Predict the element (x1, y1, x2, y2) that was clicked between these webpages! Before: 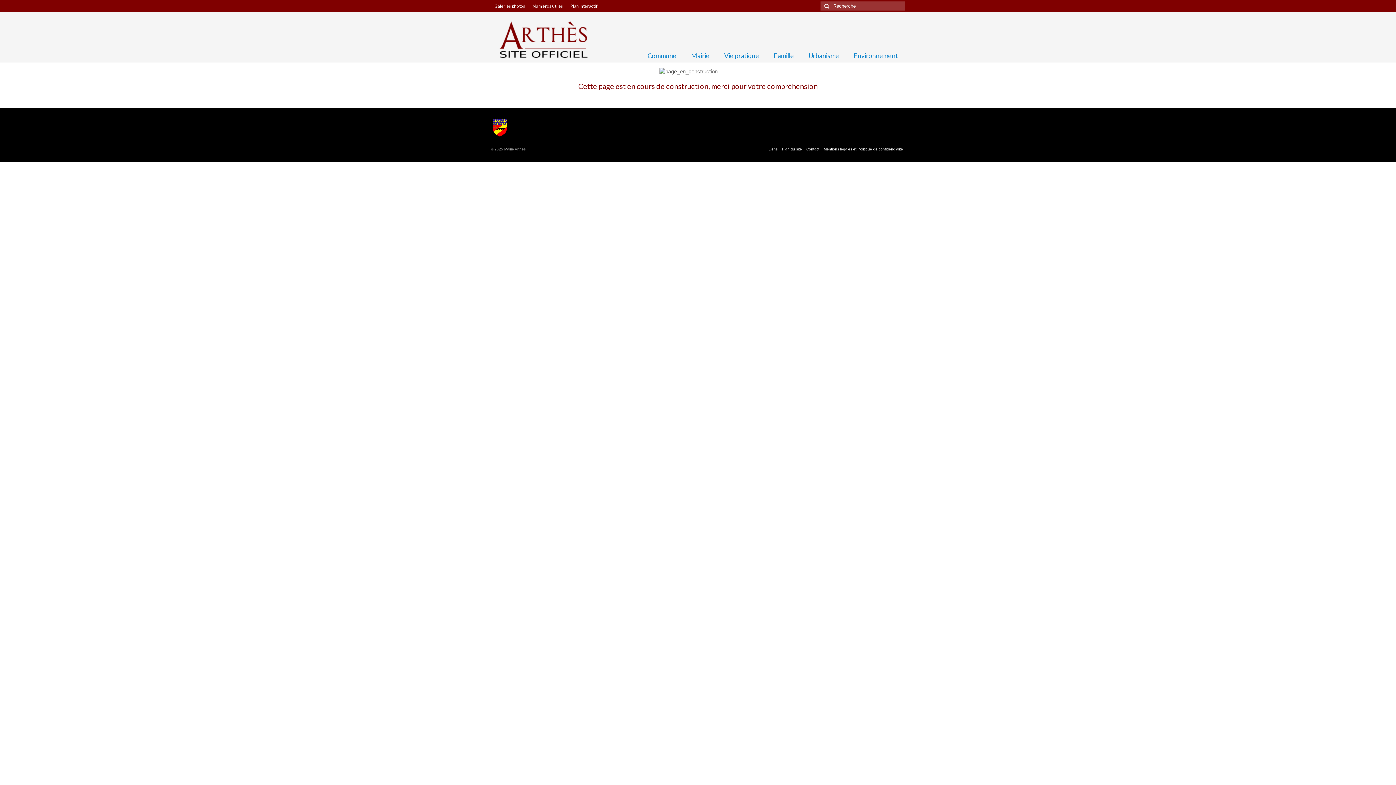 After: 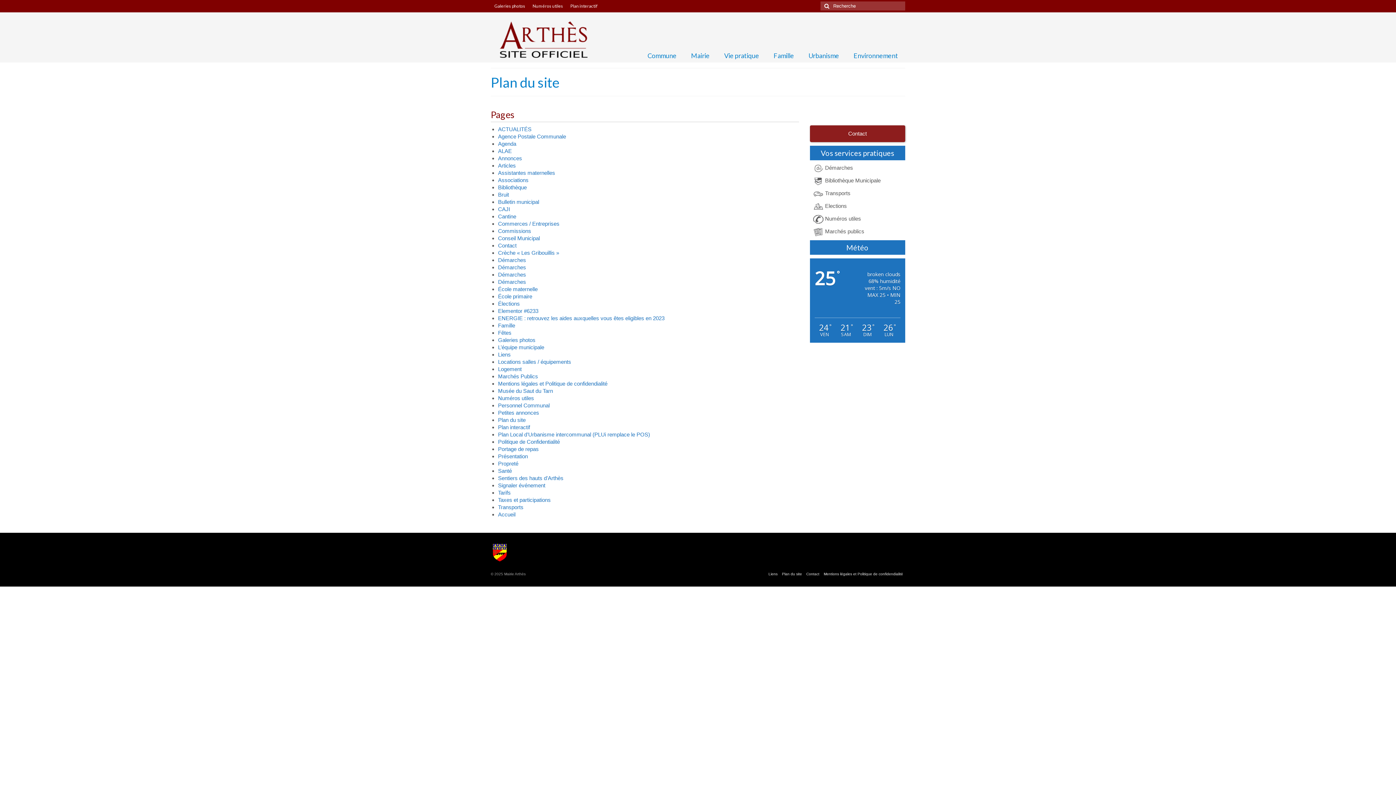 Action: bbox: (780, 144, 804, 154) label: Plan du site